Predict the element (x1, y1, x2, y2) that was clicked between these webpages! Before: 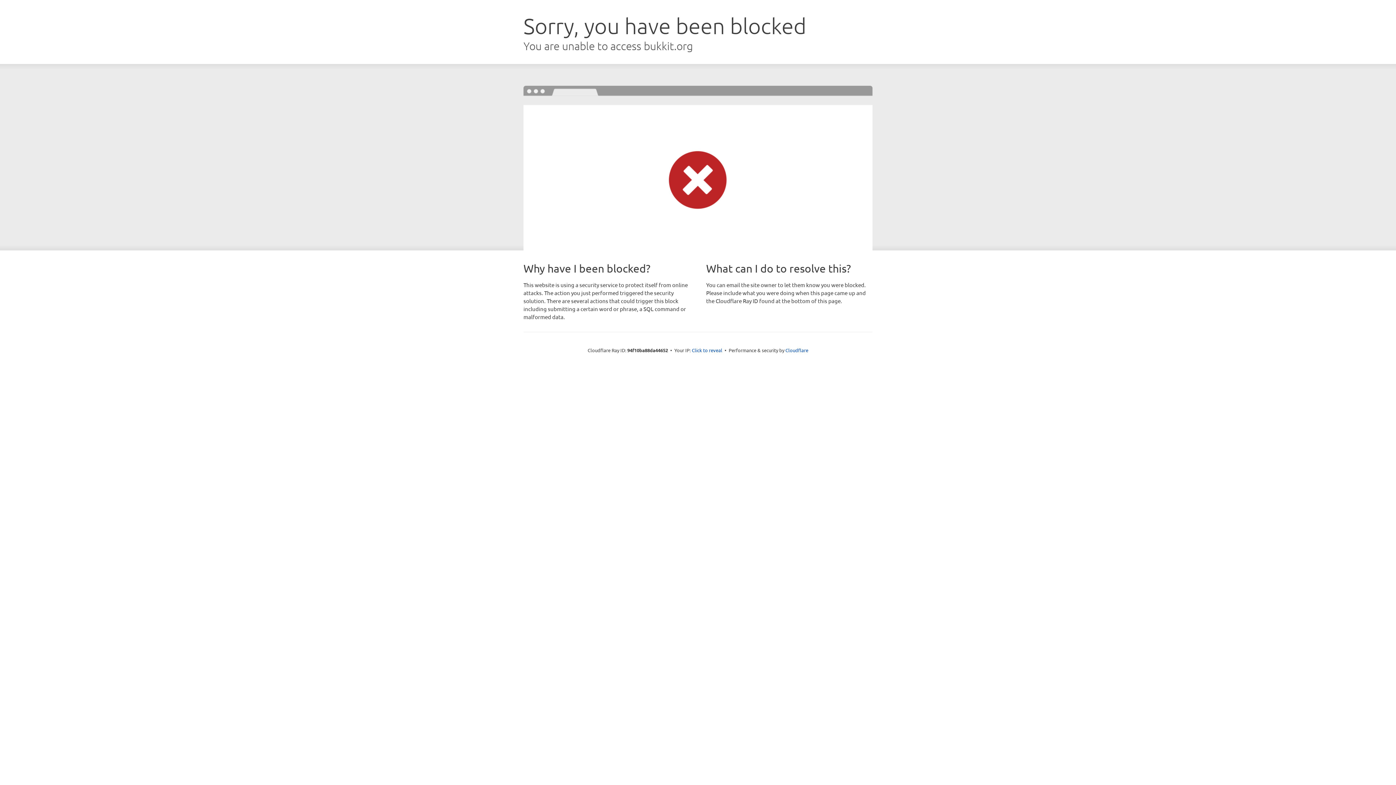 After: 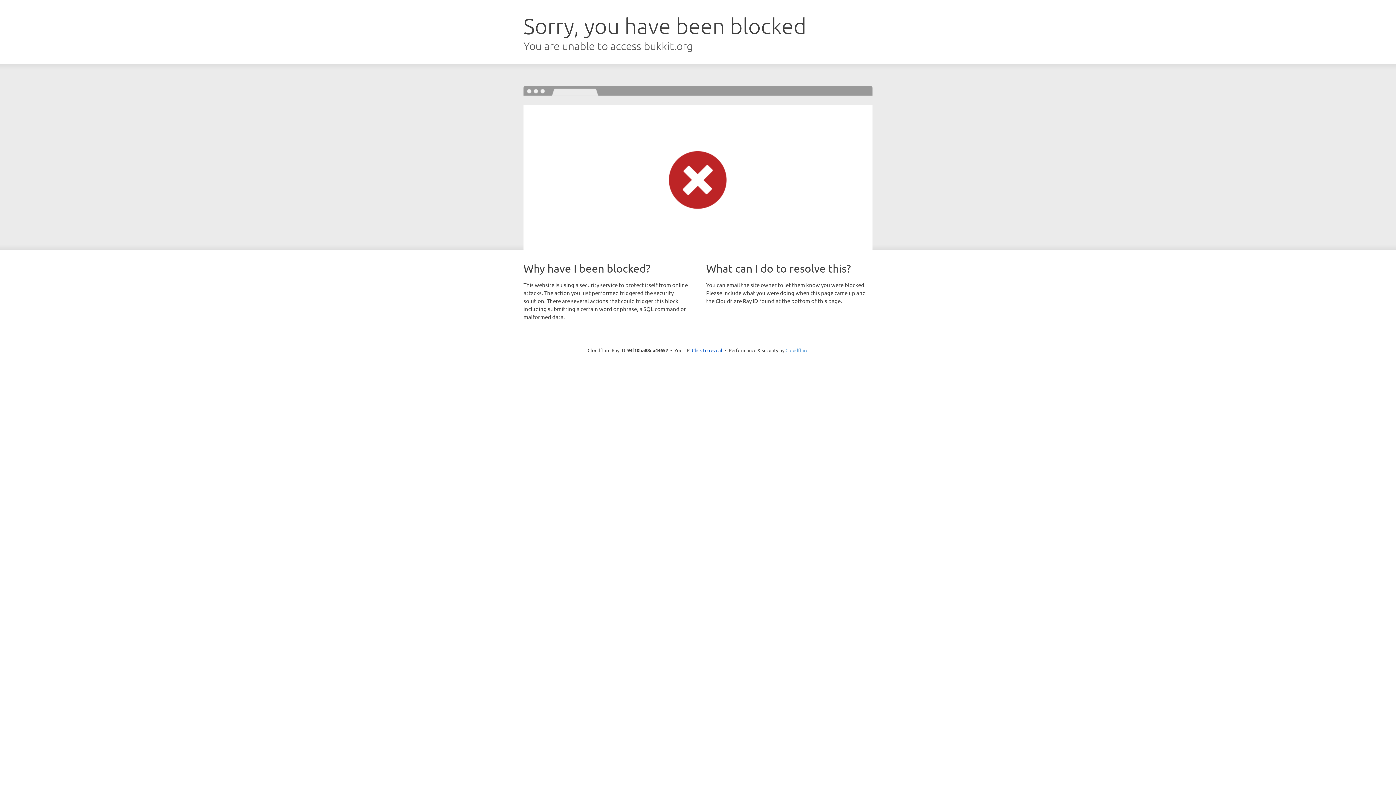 Action: bbox: (785, 347, 808, 353) label: Cloudflare